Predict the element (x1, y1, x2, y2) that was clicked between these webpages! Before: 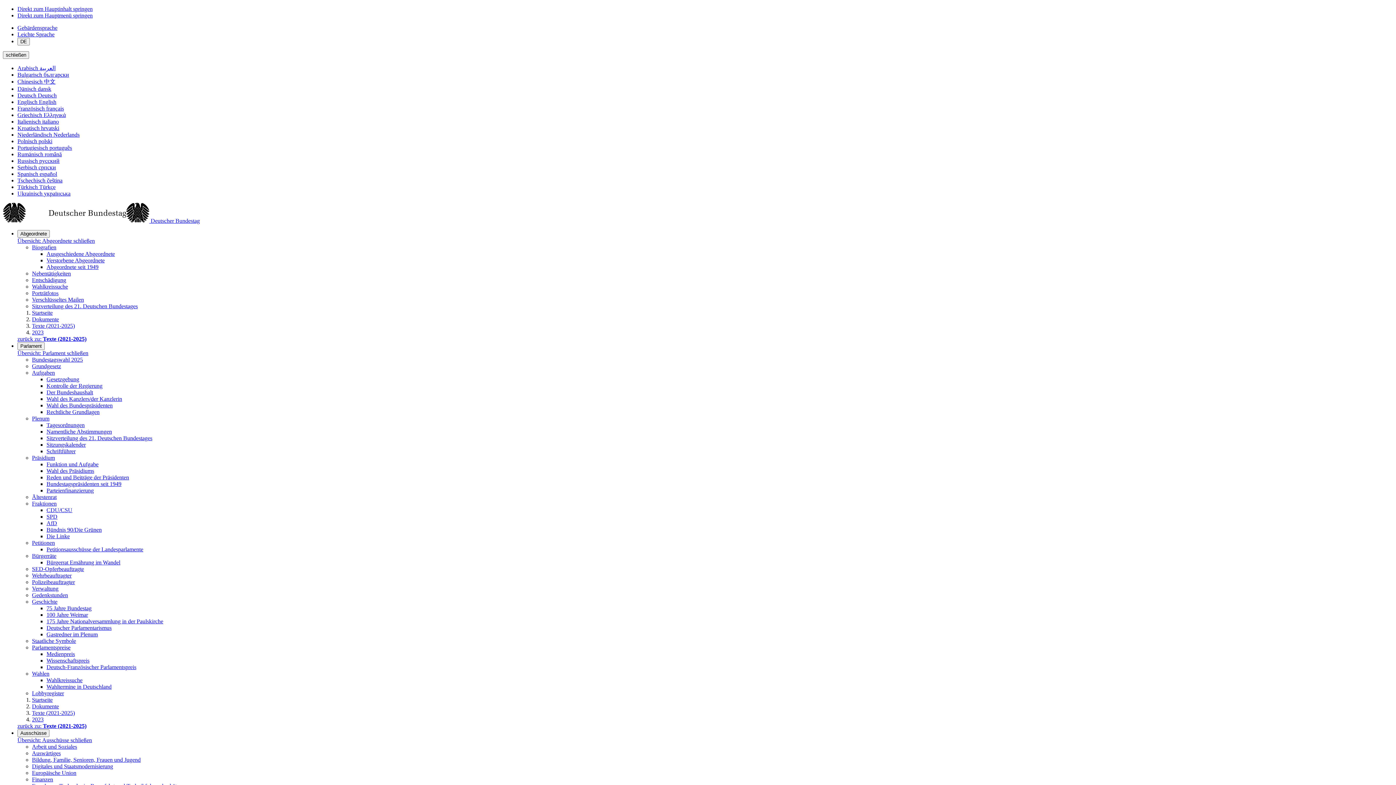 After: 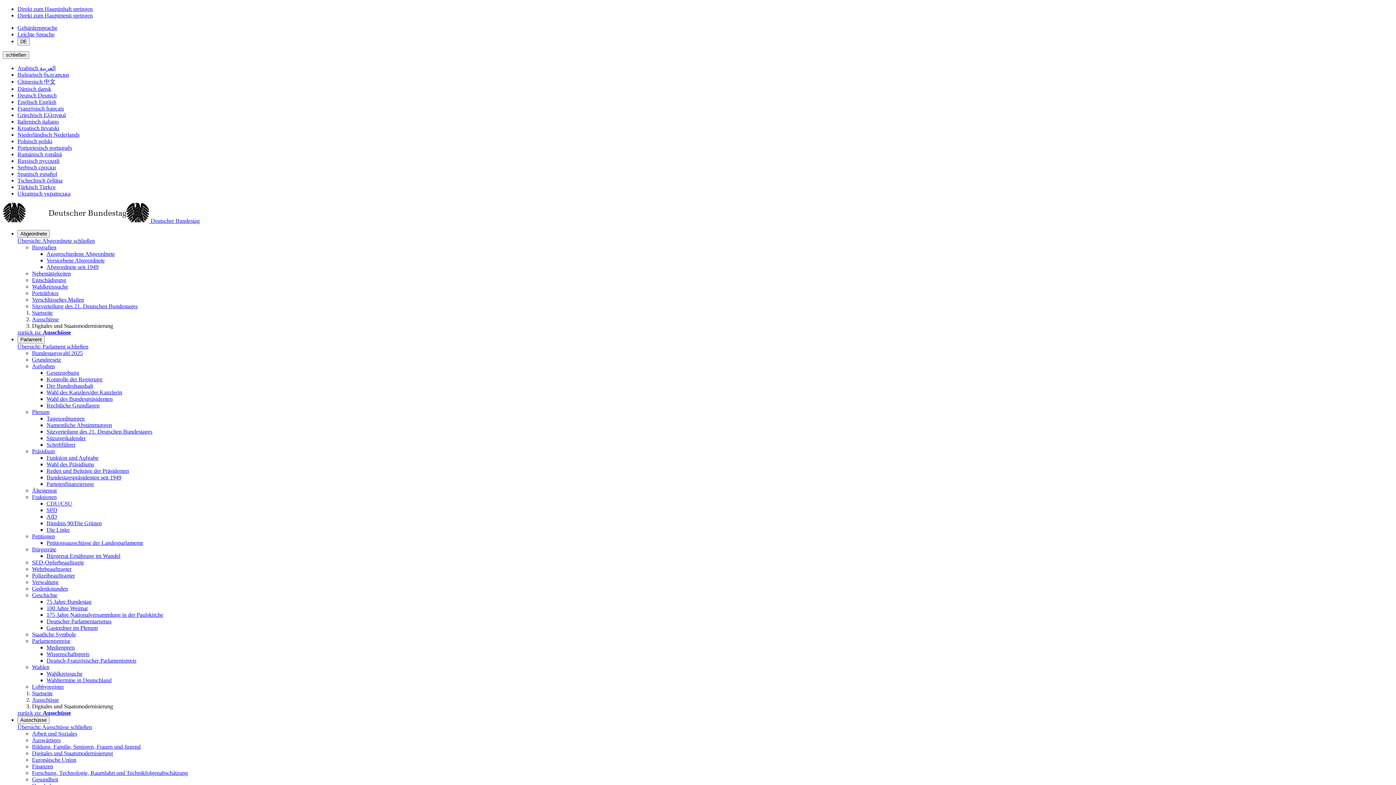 Action: bbox: (32, 763, 113, 769) label: Digitales und Staatsmodernisierung